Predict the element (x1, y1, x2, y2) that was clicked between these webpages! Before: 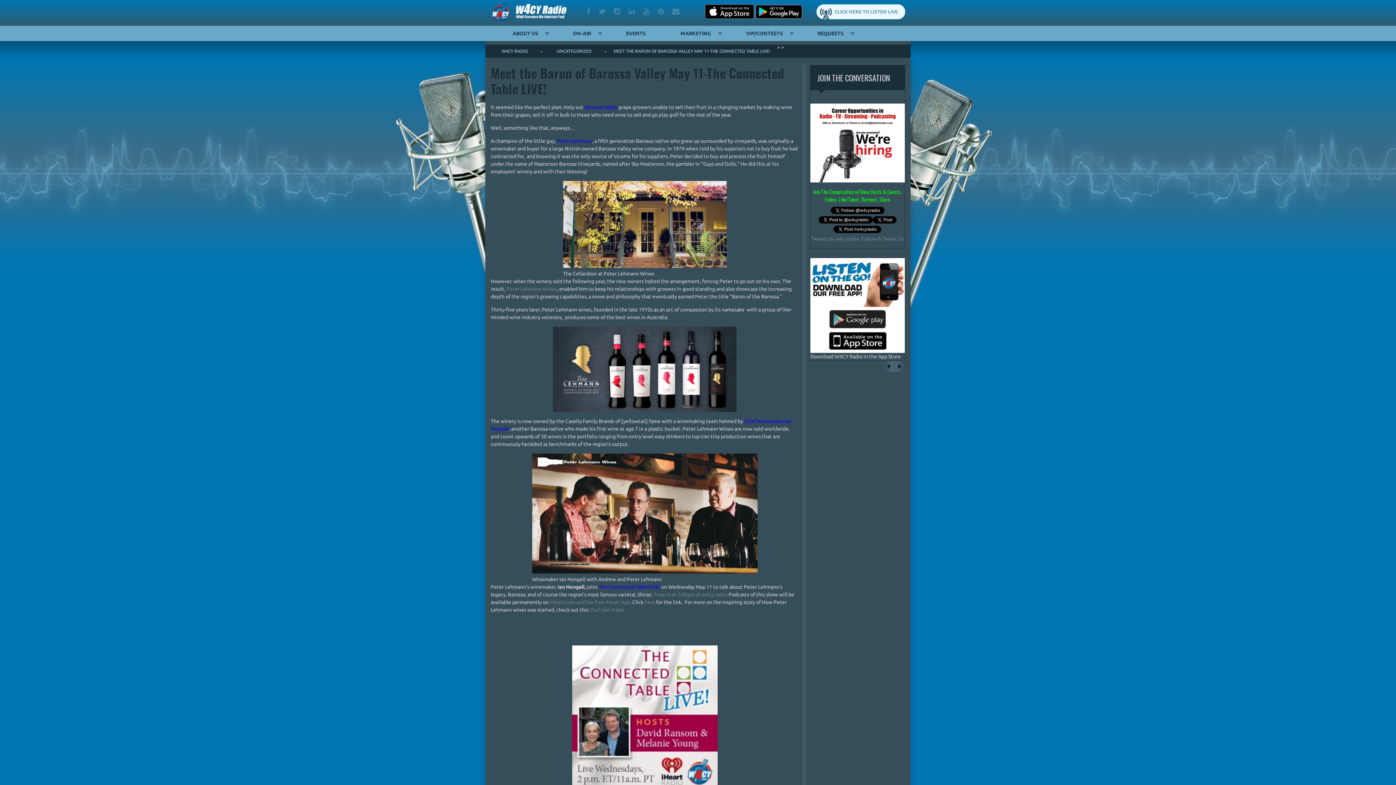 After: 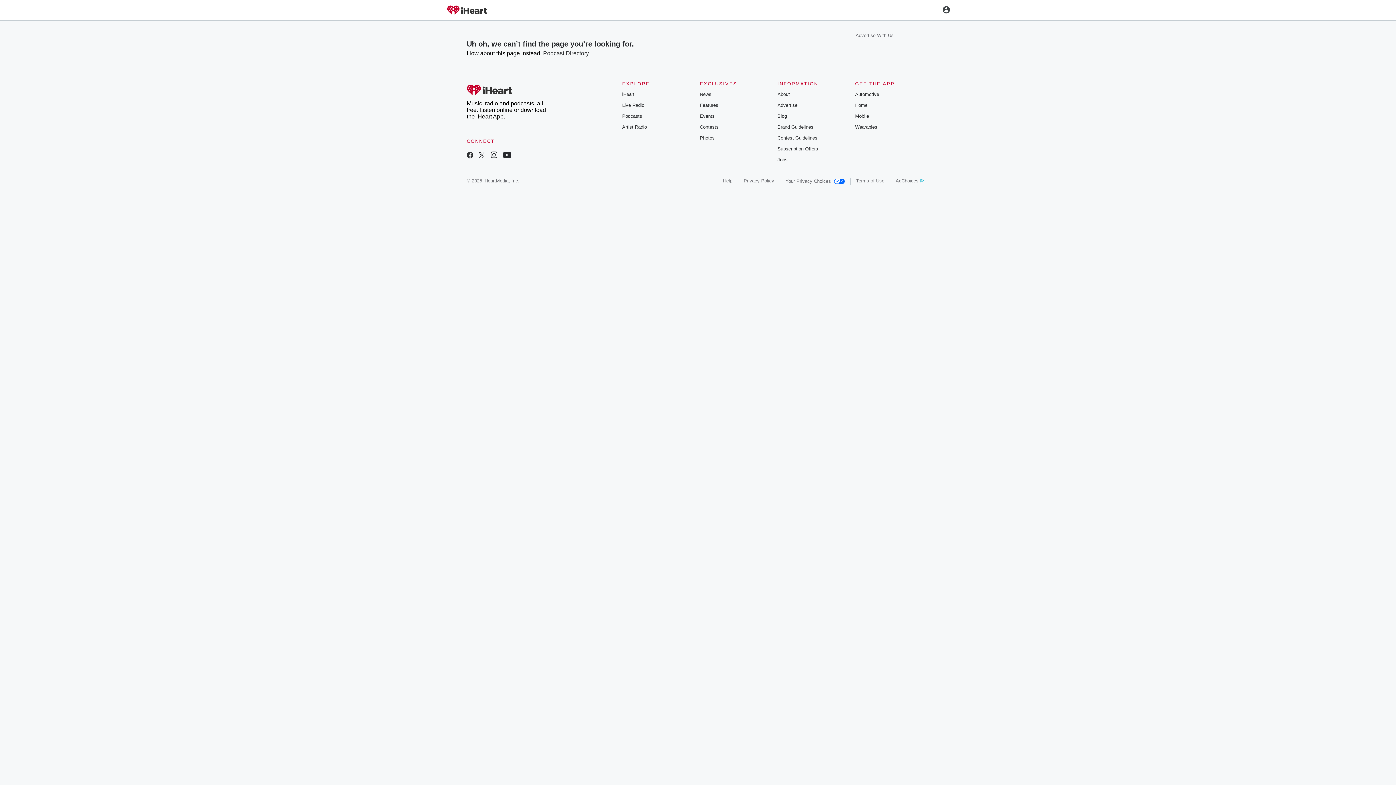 Action: label: iHeart.com and the free iHeart App bbox: (549, 599, 630, 605)